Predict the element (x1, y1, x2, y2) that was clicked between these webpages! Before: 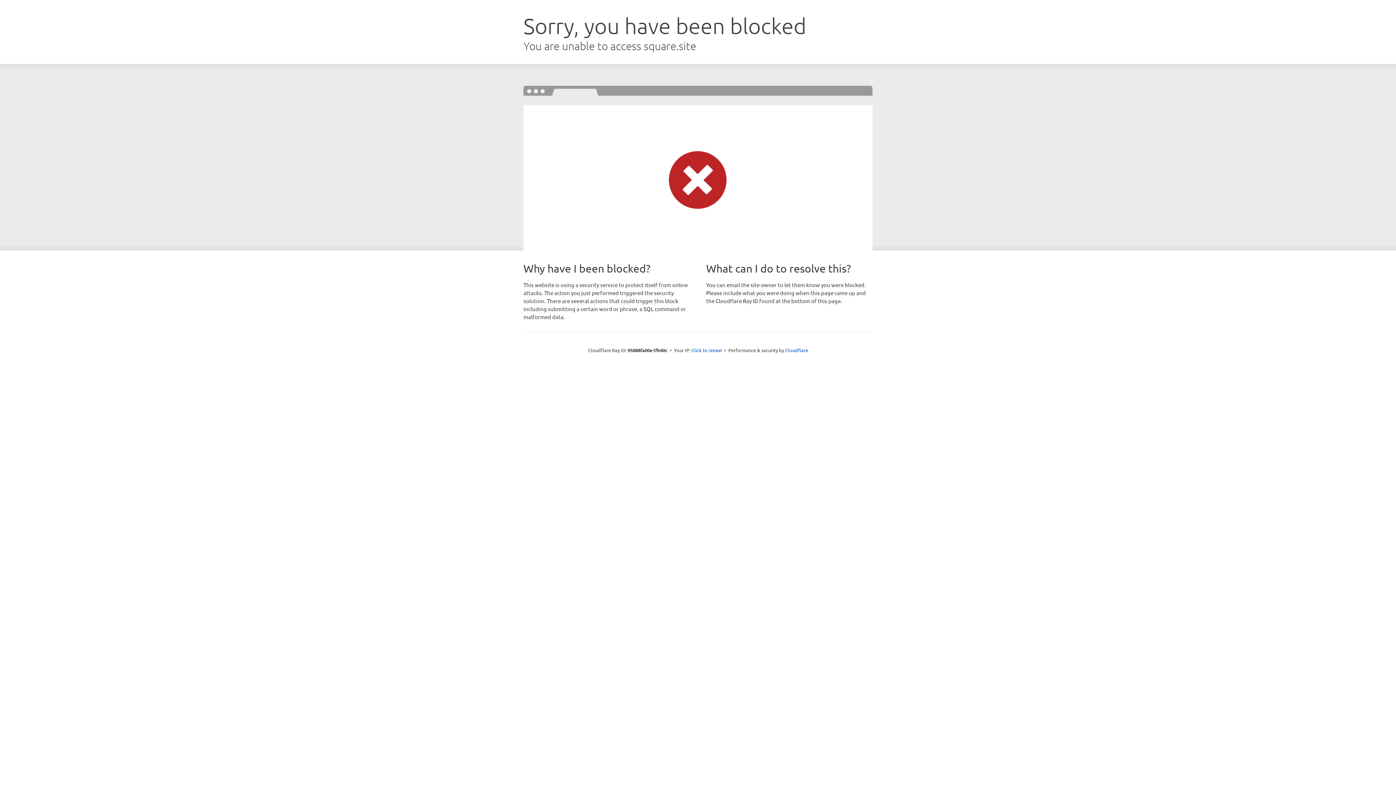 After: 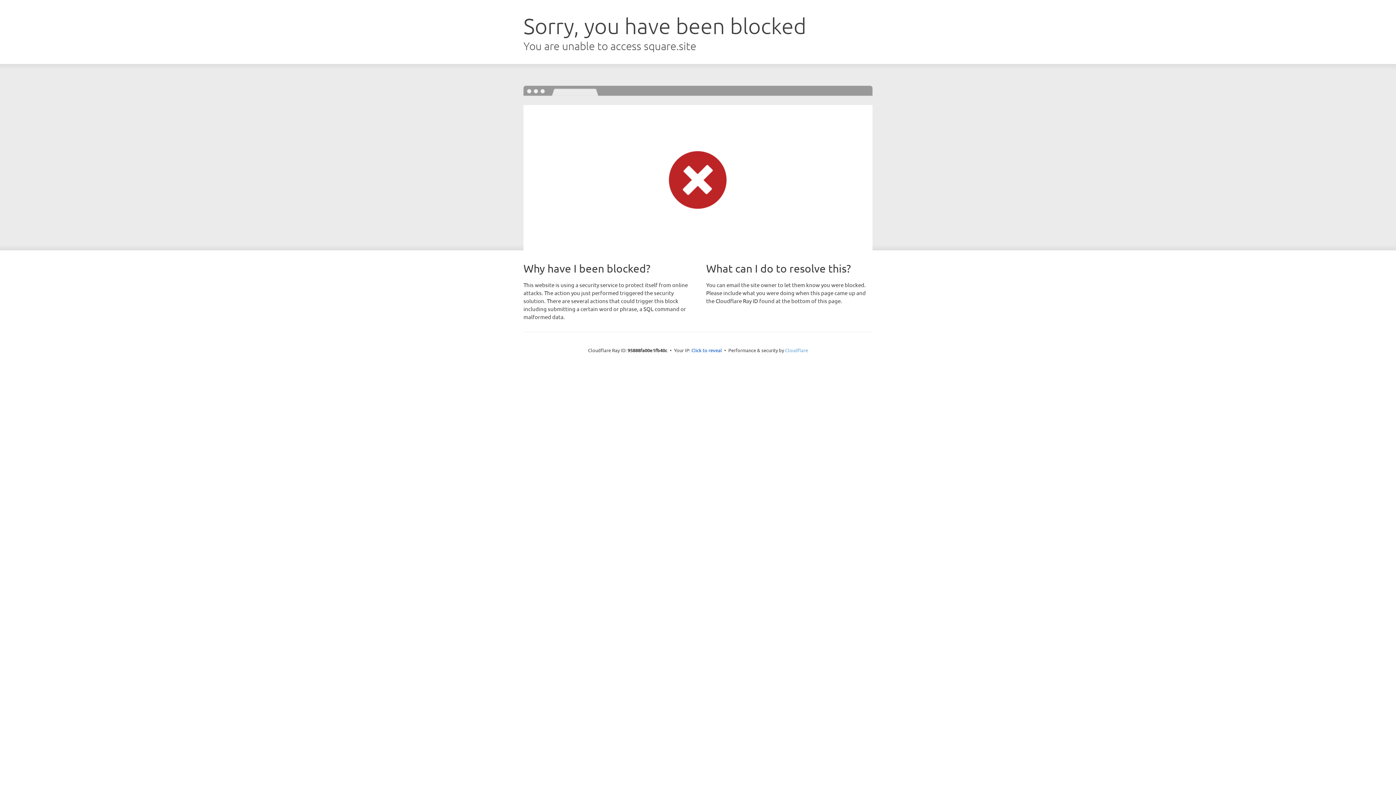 Action: bbox: (785, 347, 808, 353) label: Cloudflare